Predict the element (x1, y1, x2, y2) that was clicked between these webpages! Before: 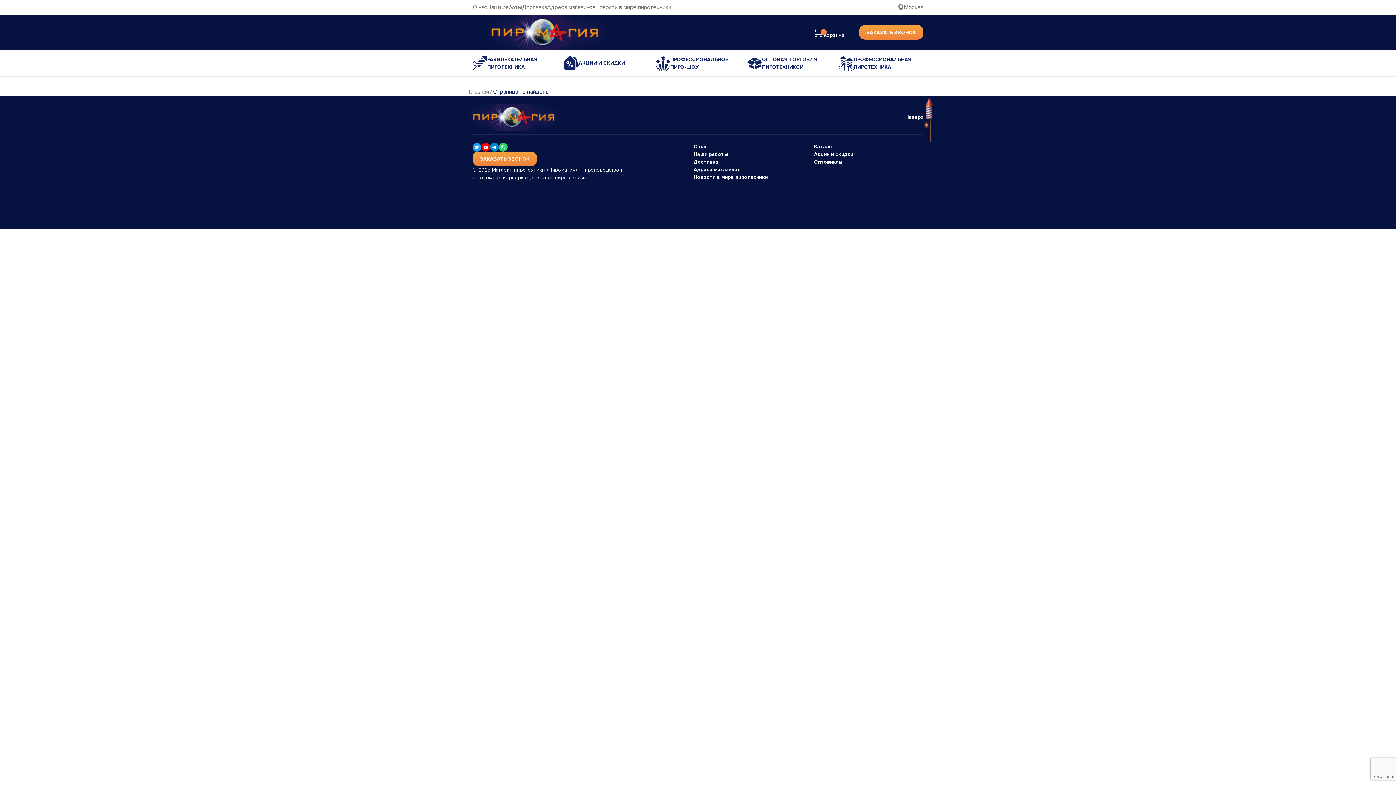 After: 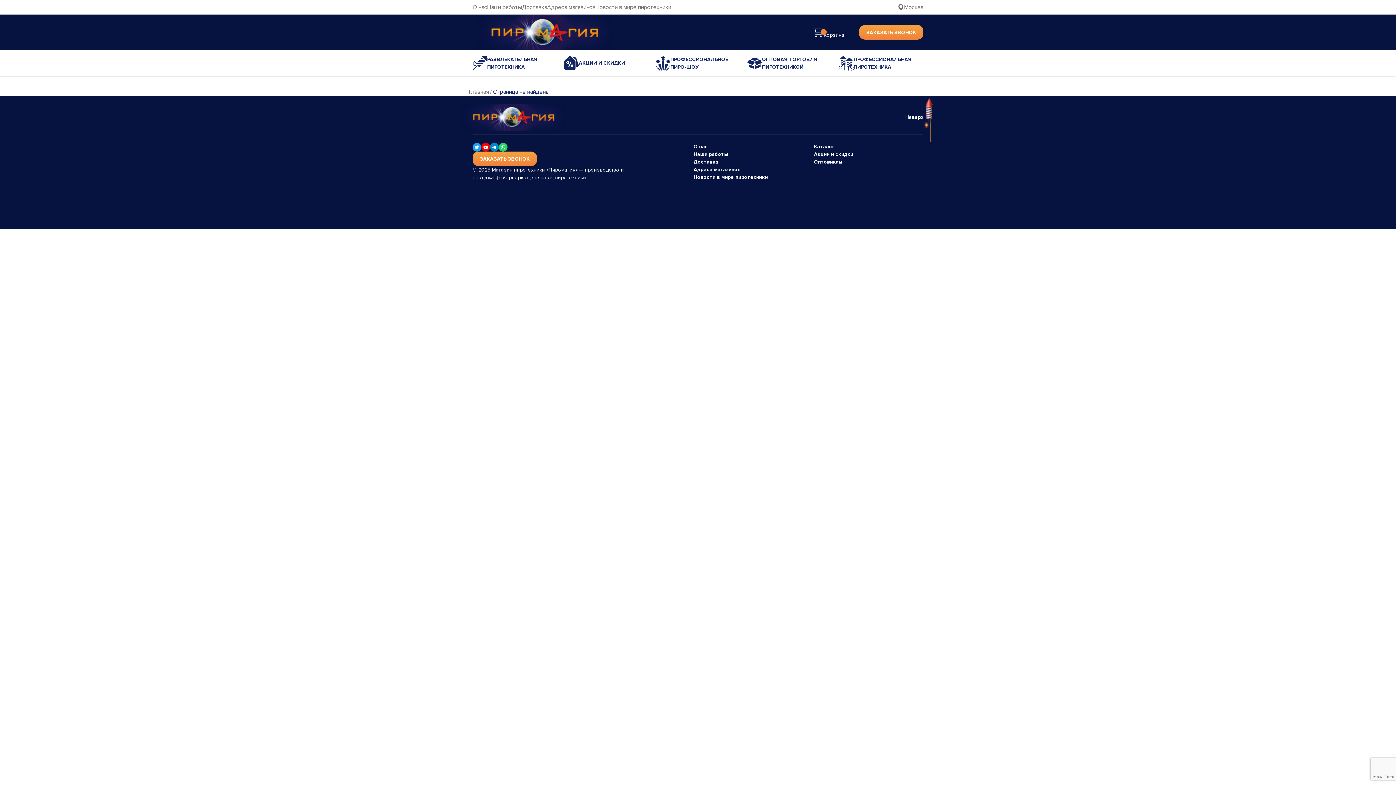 Action: bbox: (498, 142, 507, 151)